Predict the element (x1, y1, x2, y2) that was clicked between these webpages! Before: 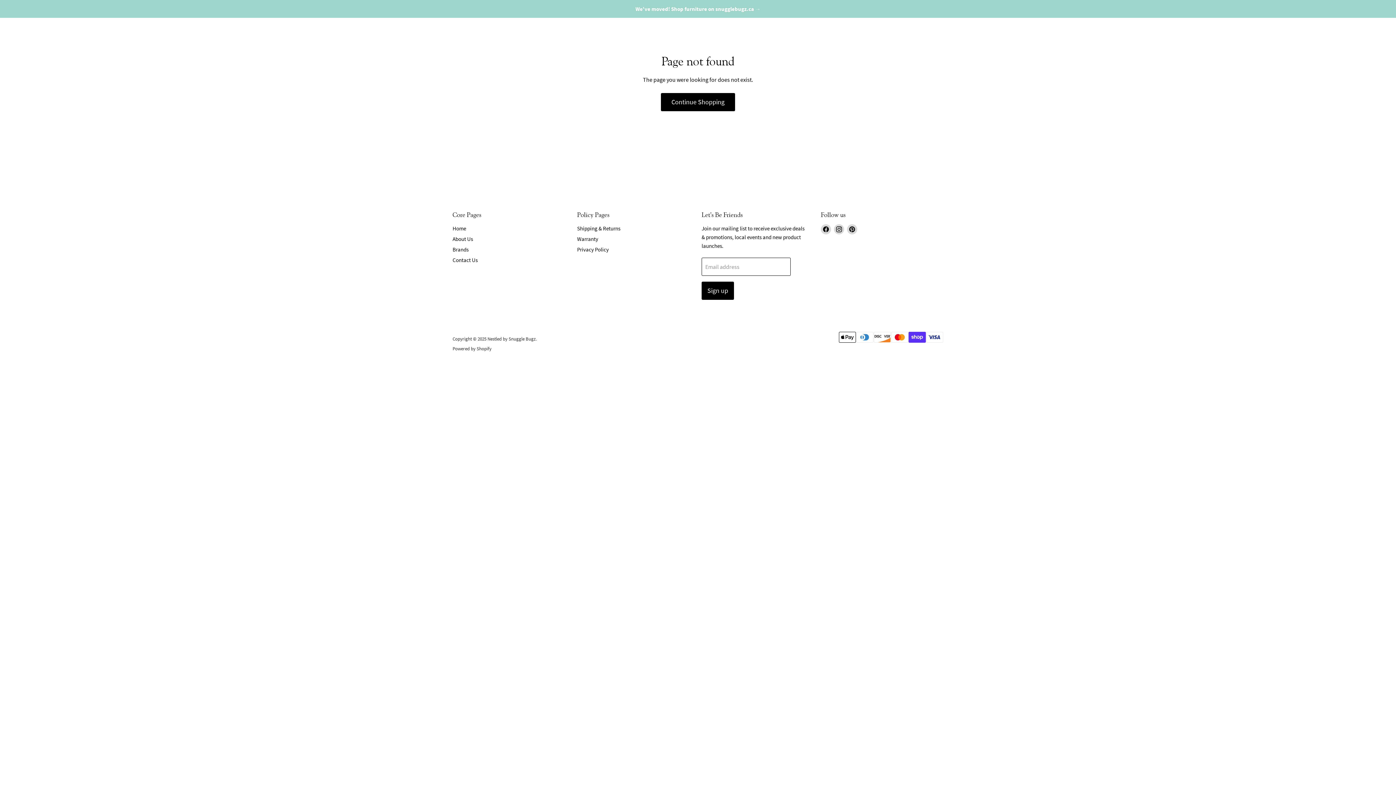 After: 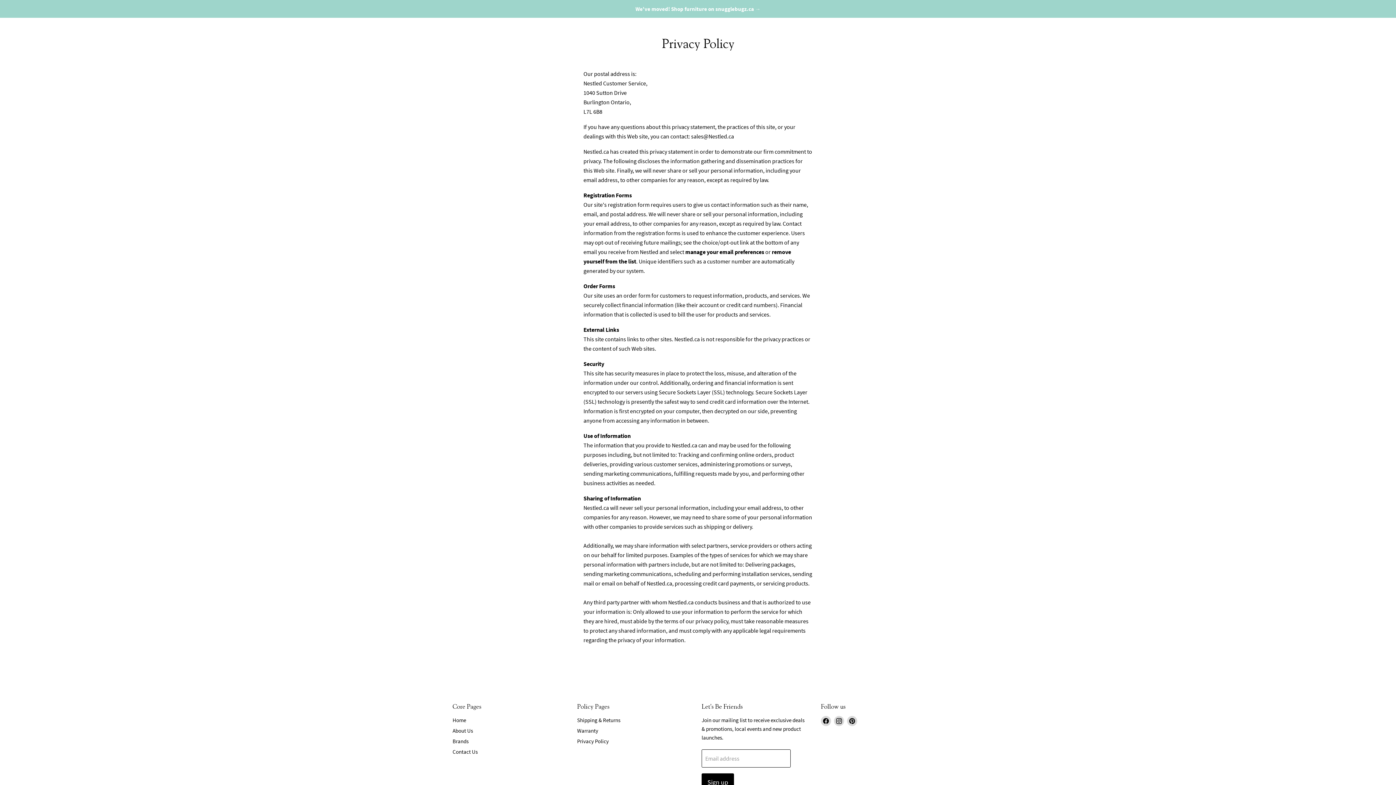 Action: bbox: (577, 246, 608, 252) label: Privacy Policy